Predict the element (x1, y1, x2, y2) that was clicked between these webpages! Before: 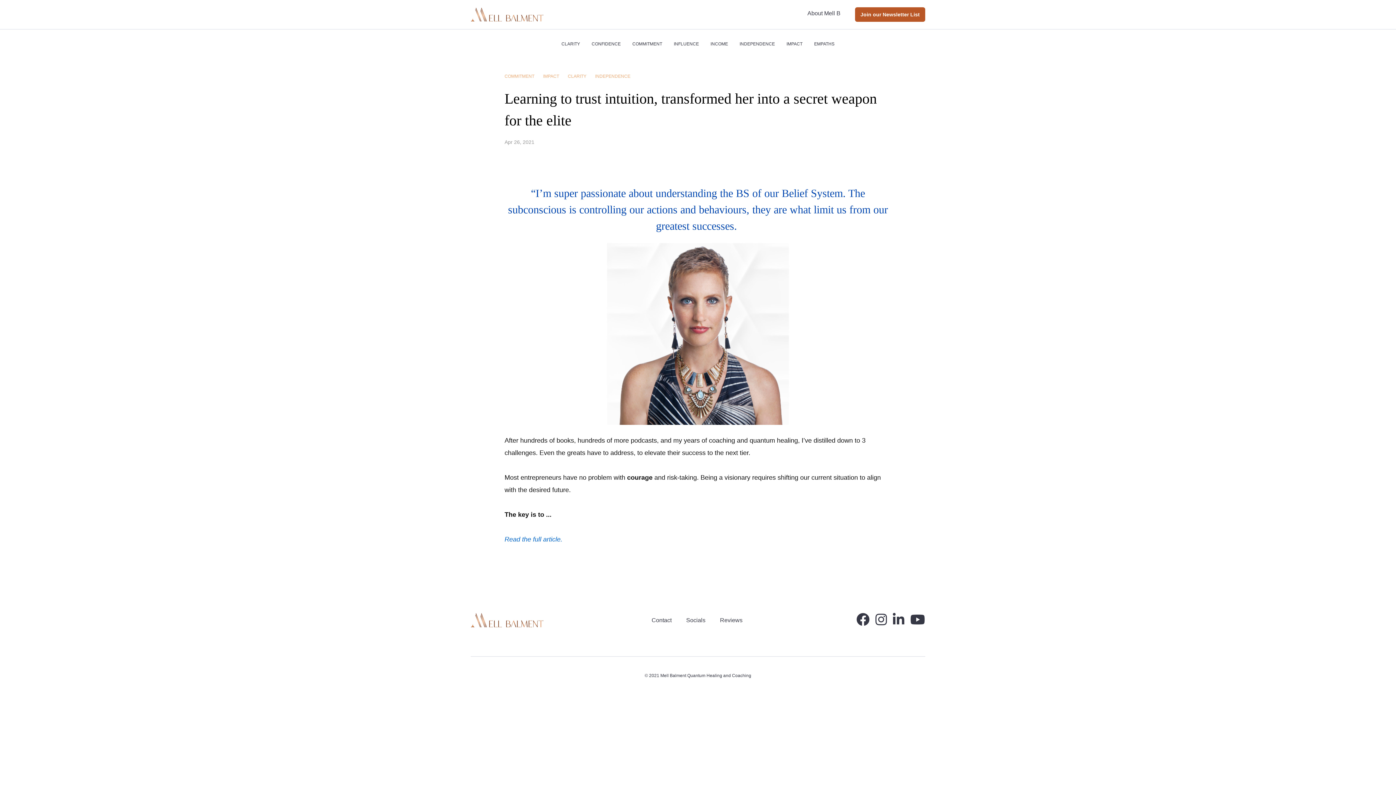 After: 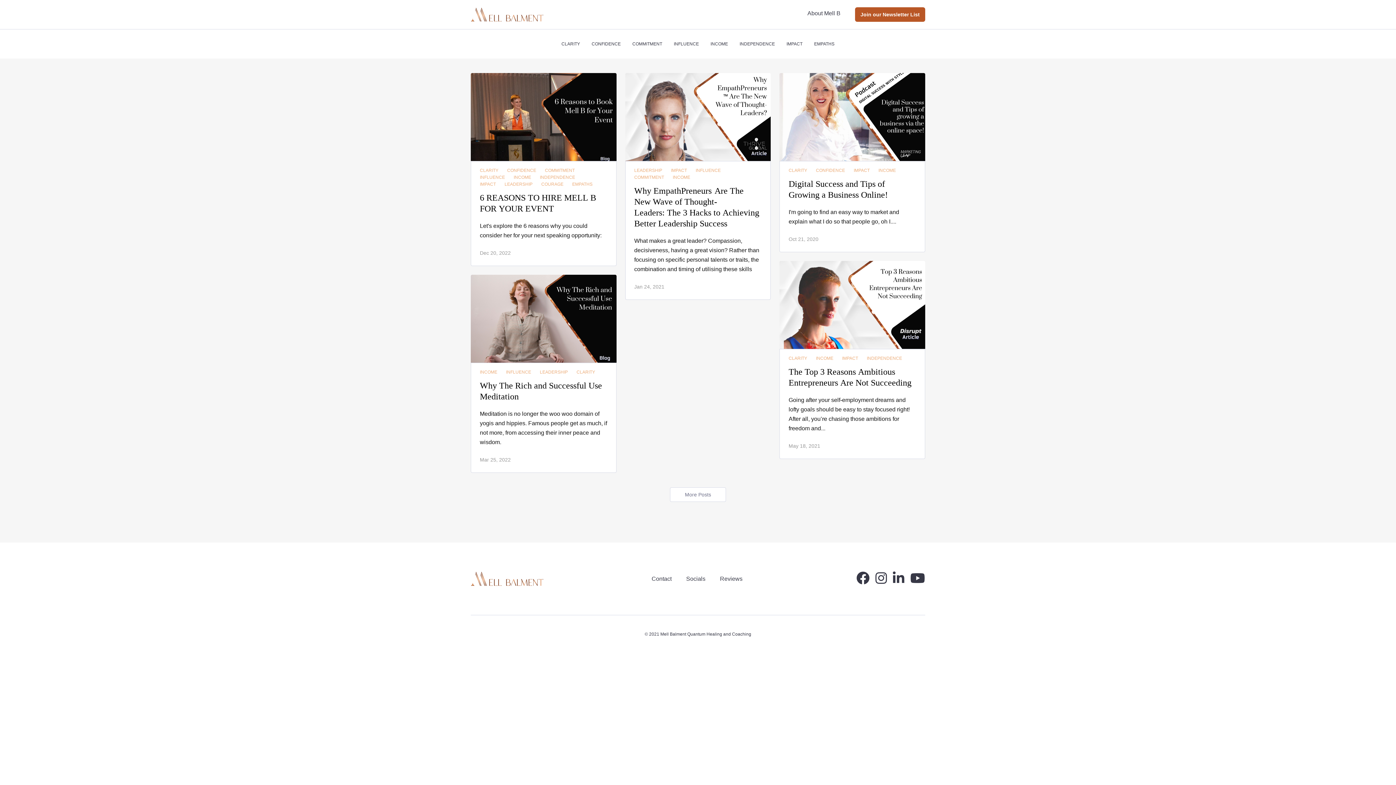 Action: bbox: (710, 33, 728, 54) label: INCOME